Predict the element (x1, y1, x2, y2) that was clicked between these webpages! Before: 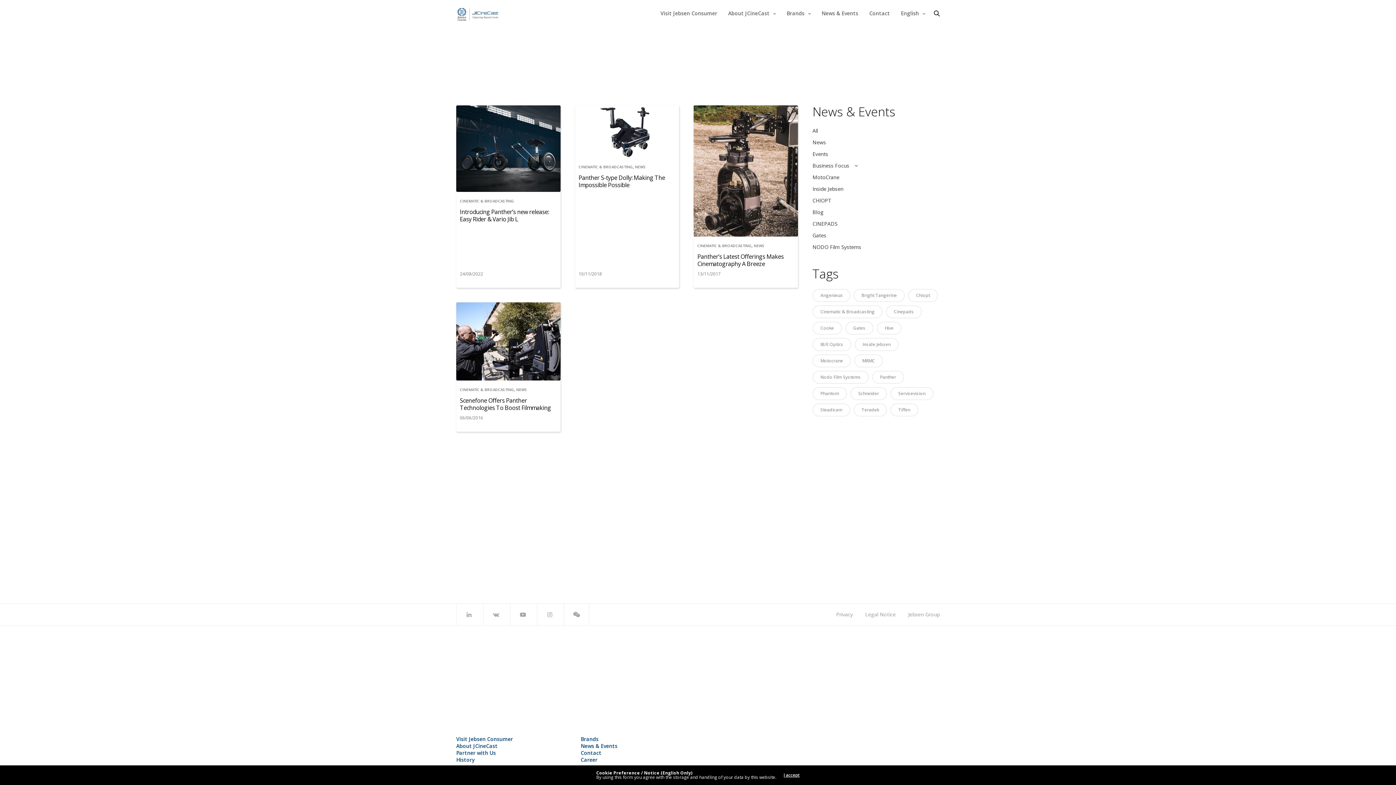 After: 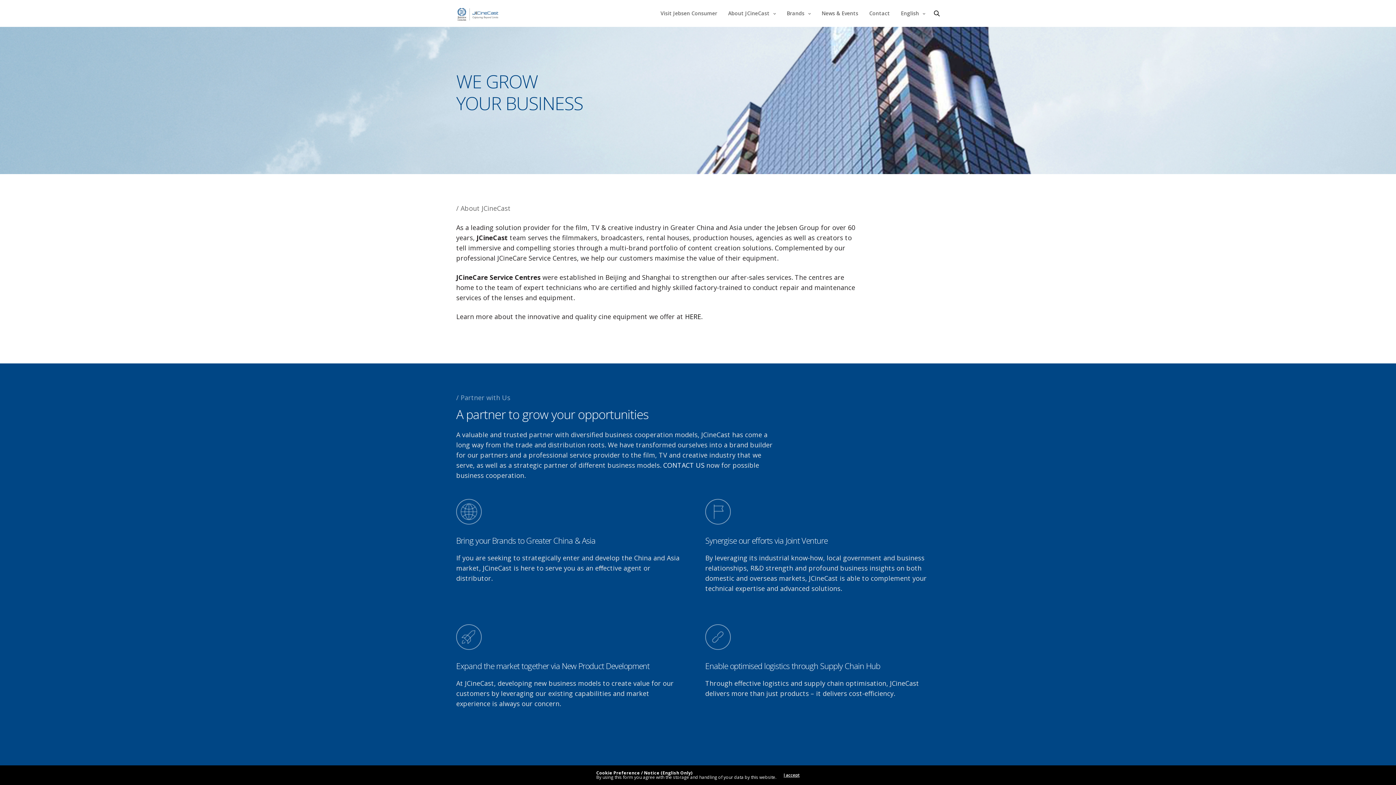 Action: bbox: (456, 742, 497, 749) label: About JCineCast